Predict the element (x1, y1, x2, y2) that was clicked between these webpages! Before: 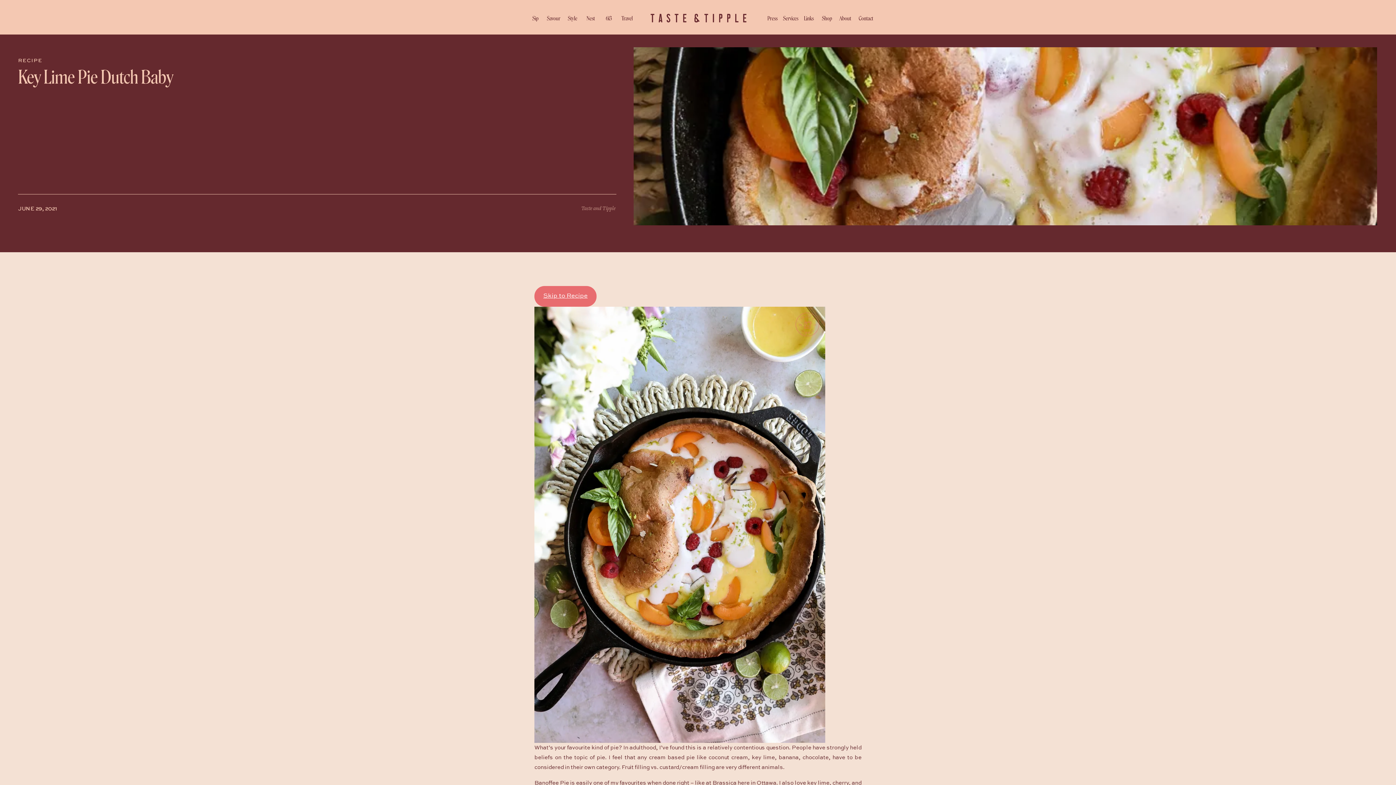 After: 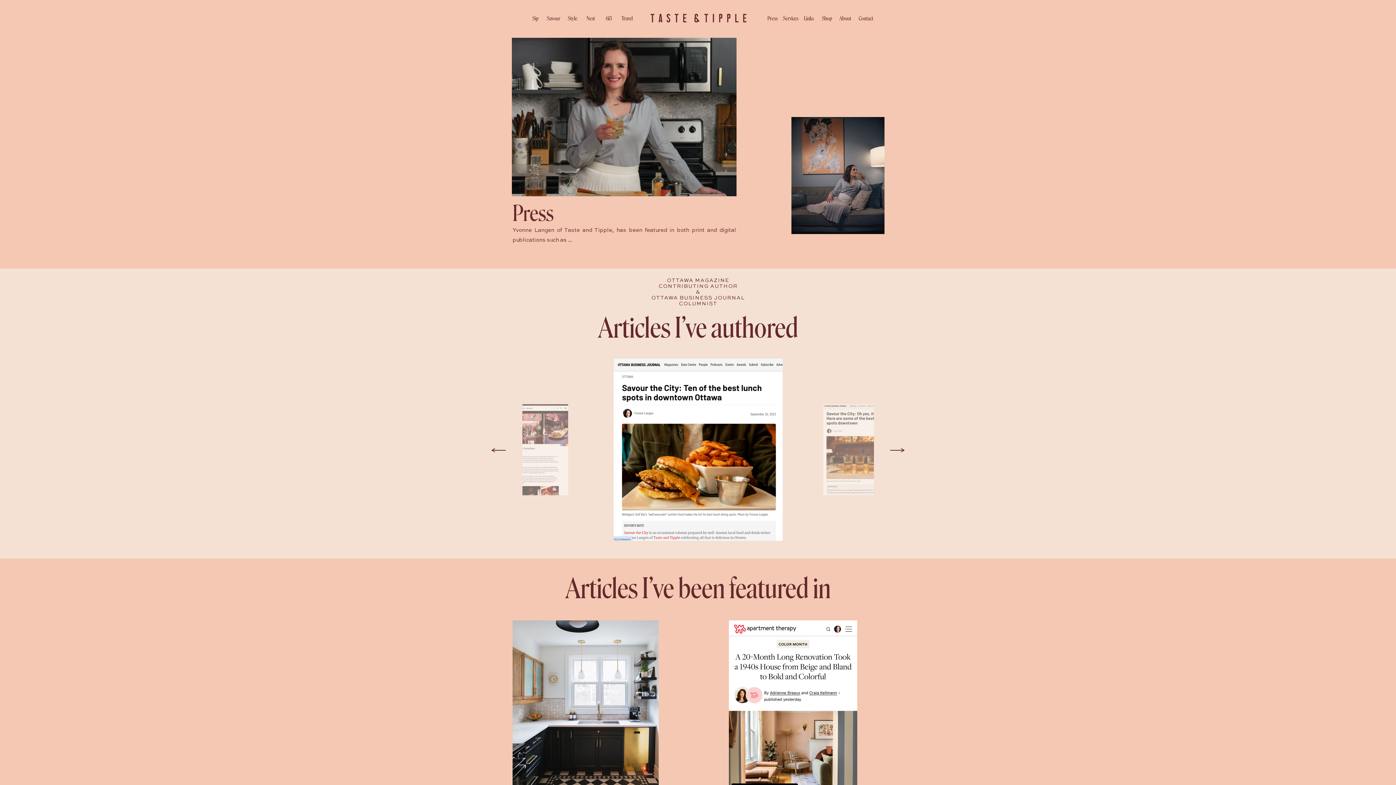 Action: bbox: (763, 13, 781, 21) label: Press